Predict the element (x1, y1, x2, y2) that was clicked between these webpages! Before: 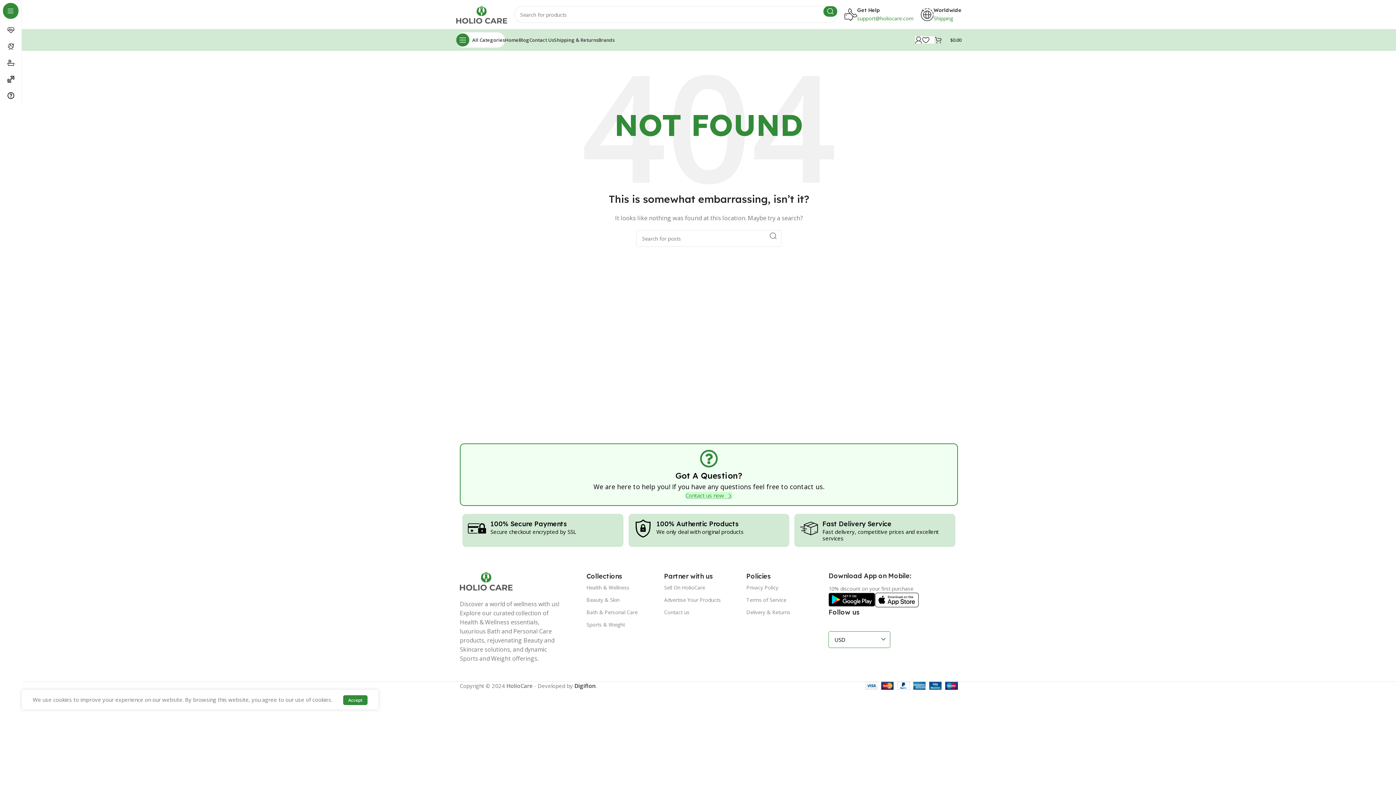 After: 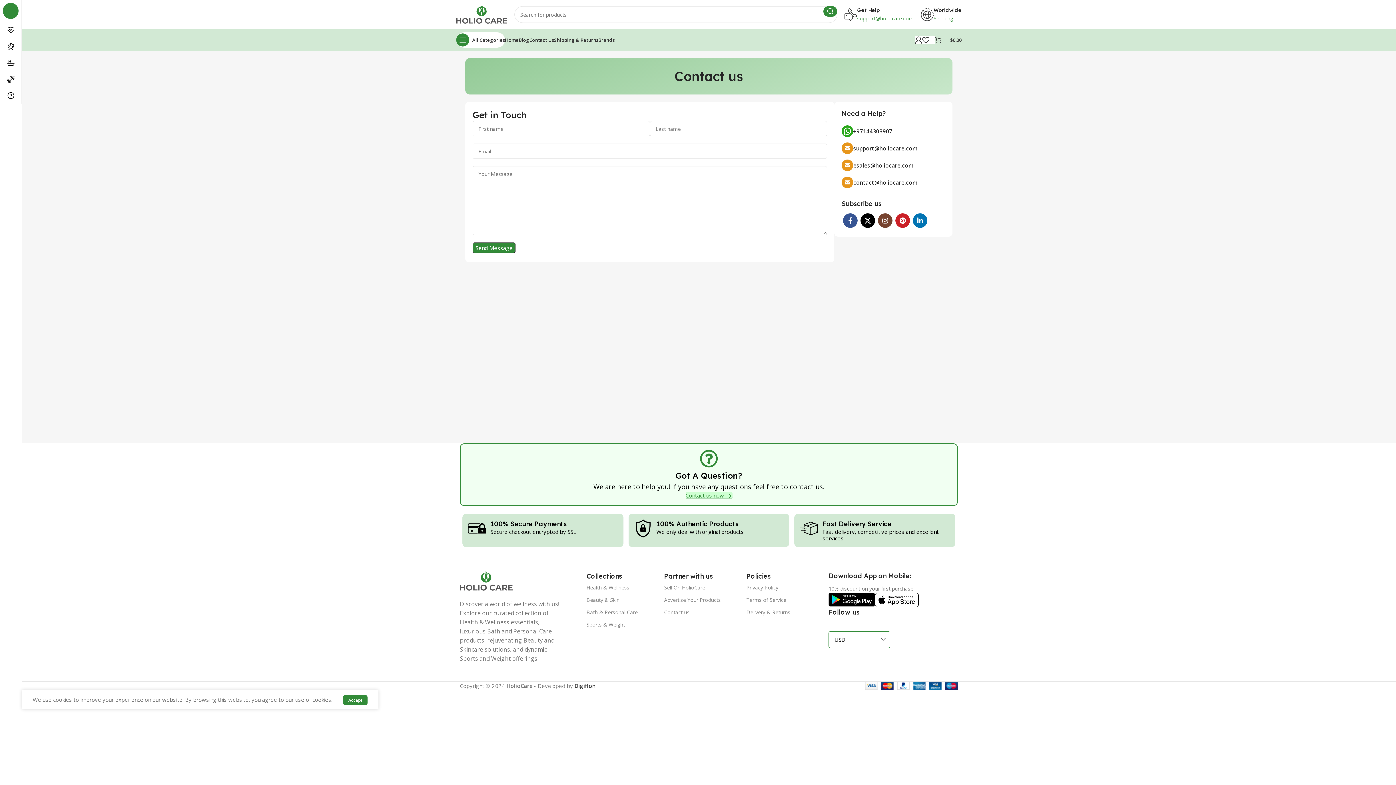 Action: label: Contact us now  bbox: (685, 492, 732, 499)